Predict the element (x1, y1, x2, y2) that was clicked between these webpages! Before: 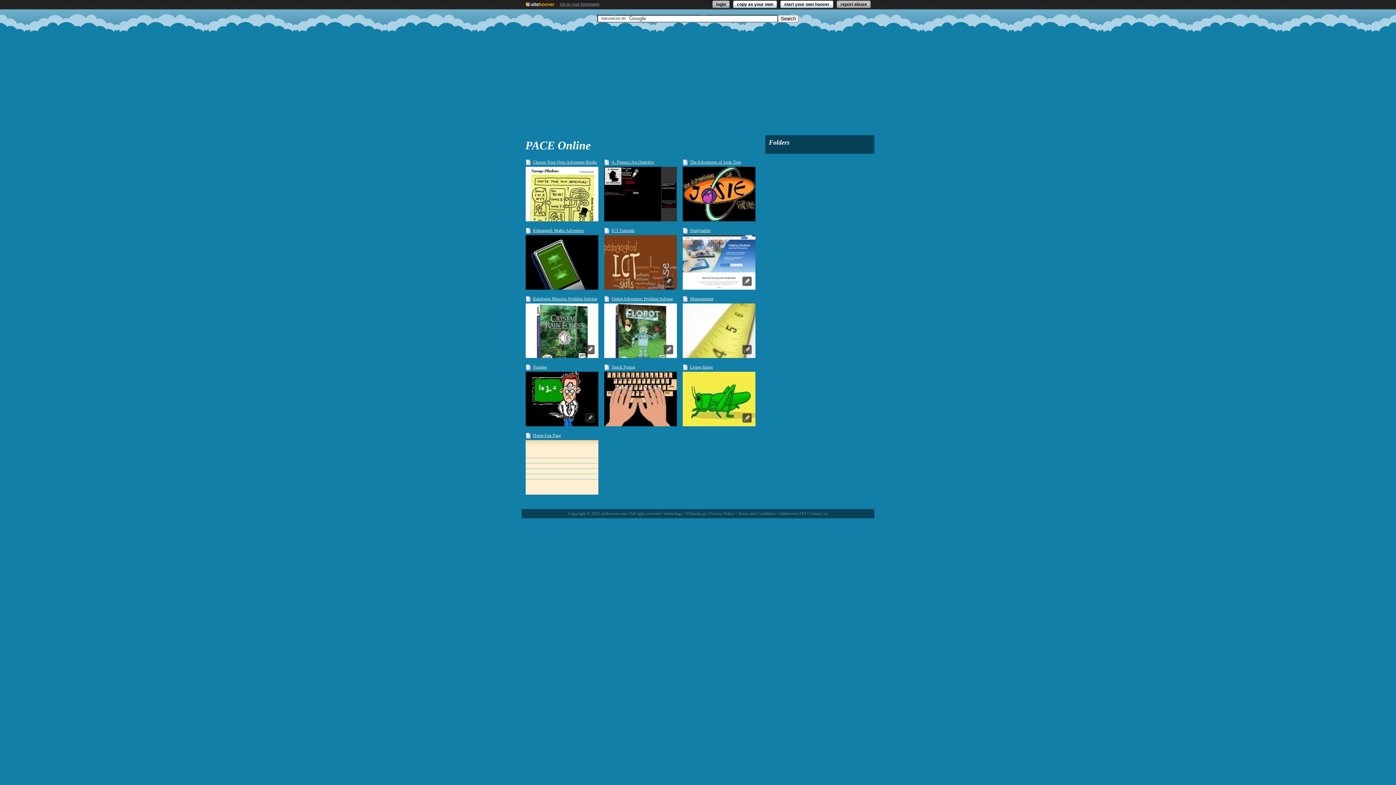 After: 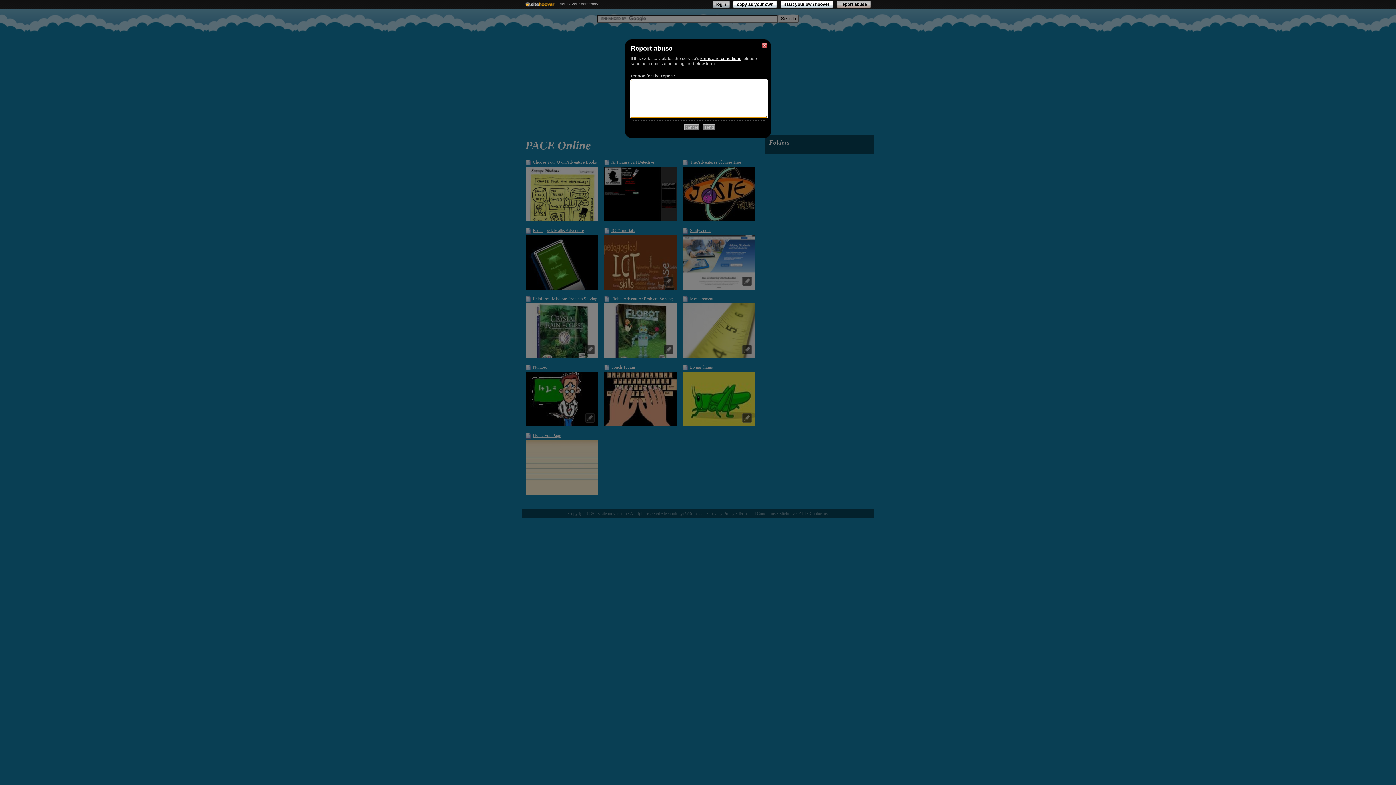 Action: bbox: (840, 0, 870, 8) label: report abuse